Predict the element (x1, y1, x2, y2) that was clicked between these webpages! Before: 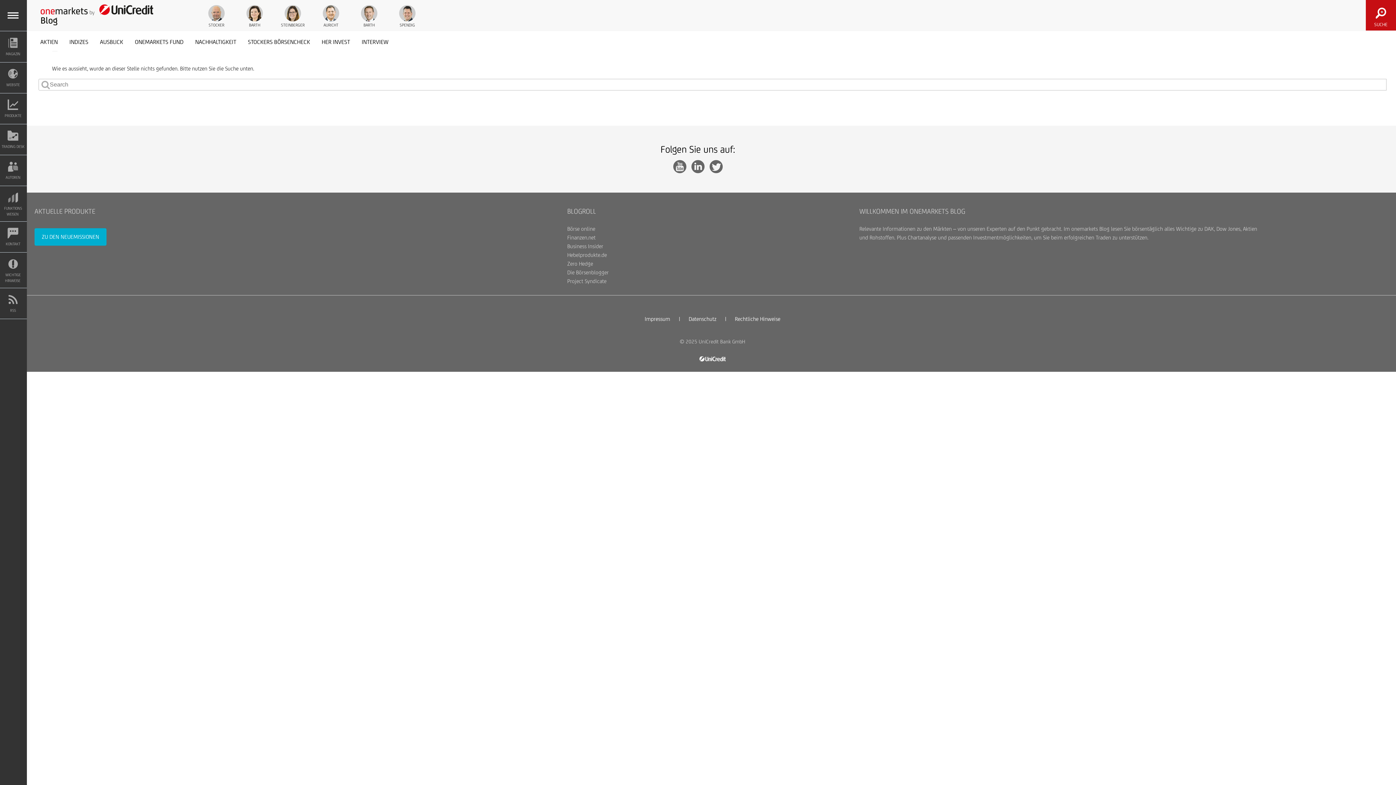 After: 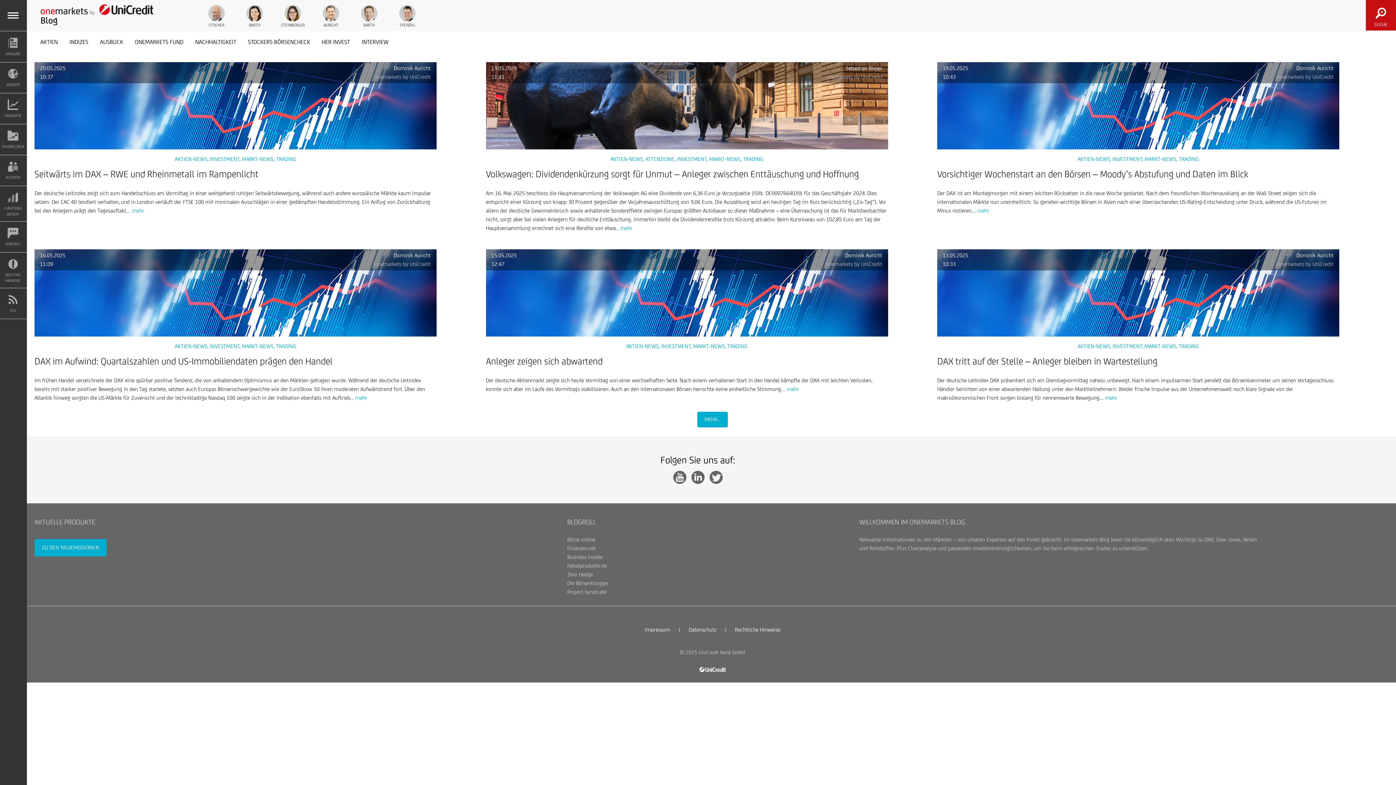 Action: bbox: (40, 79, 50, 90)